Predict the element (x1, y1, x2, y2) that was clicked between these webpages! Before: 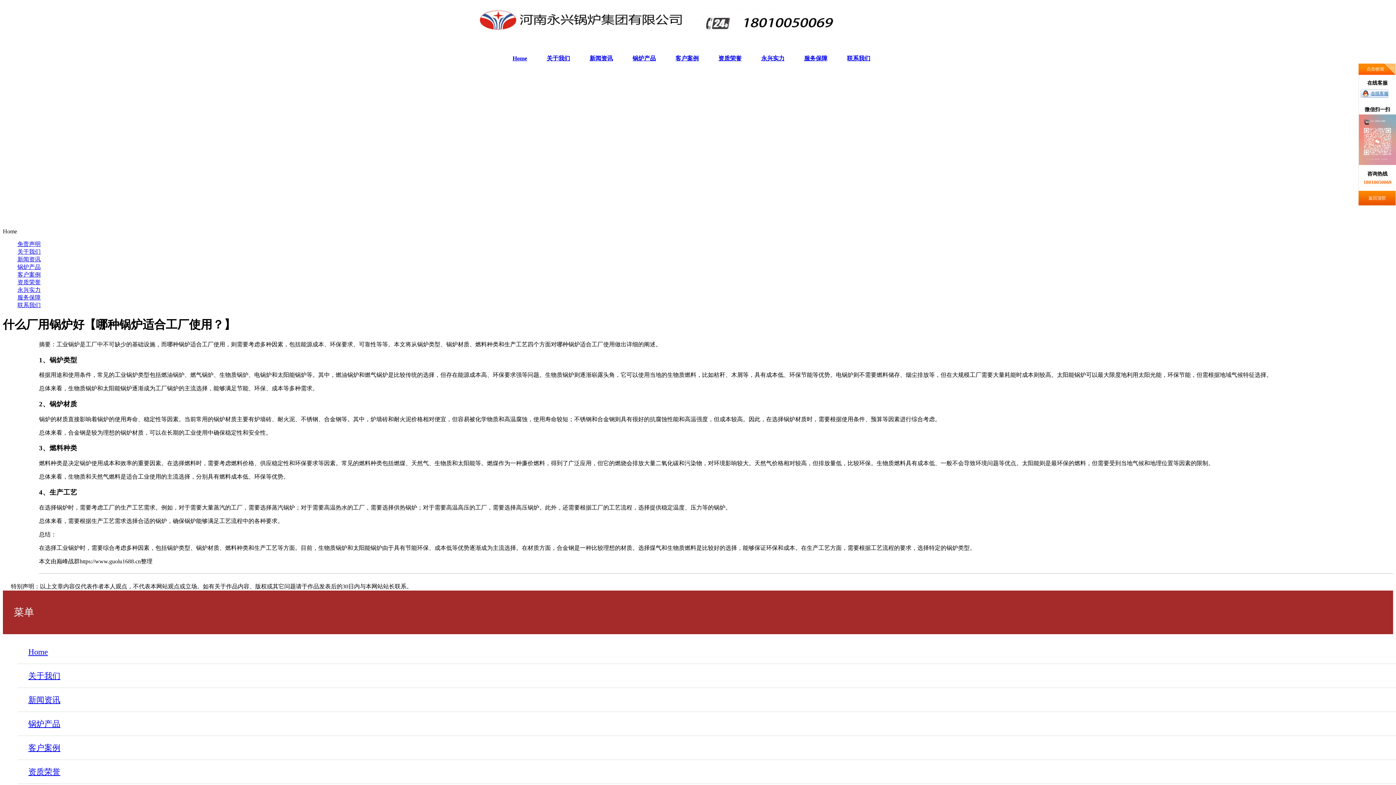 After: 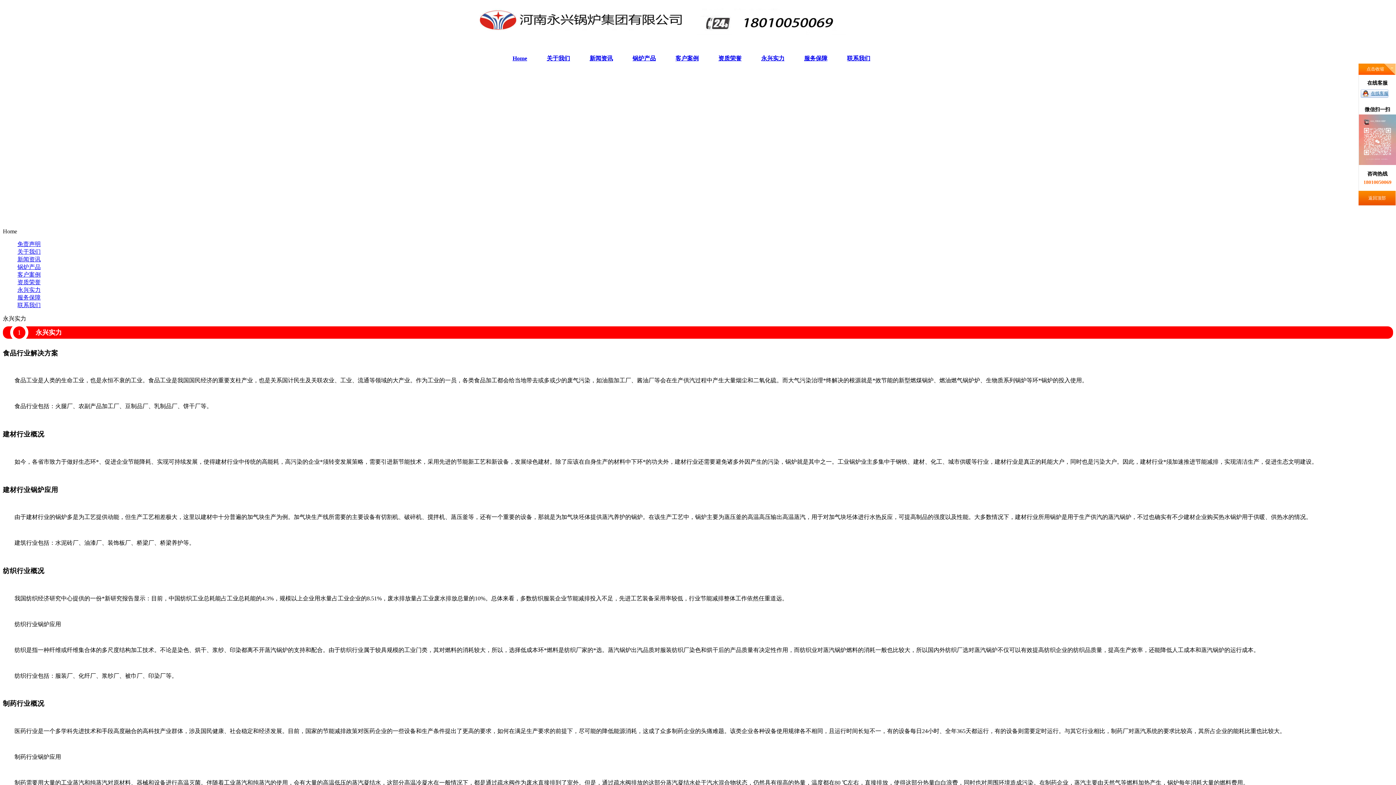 Action: bbox: (17, 286, 40, 293) label: 永兴实力